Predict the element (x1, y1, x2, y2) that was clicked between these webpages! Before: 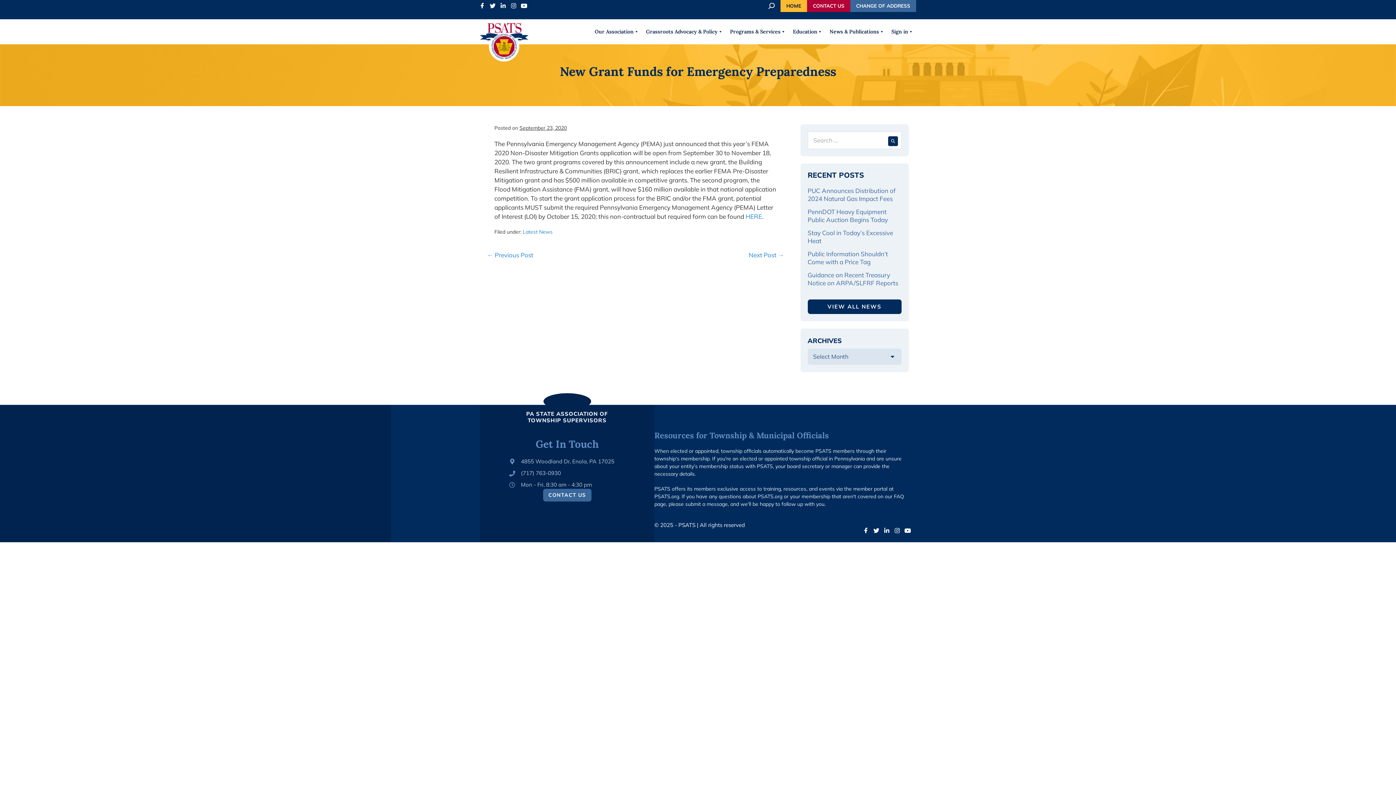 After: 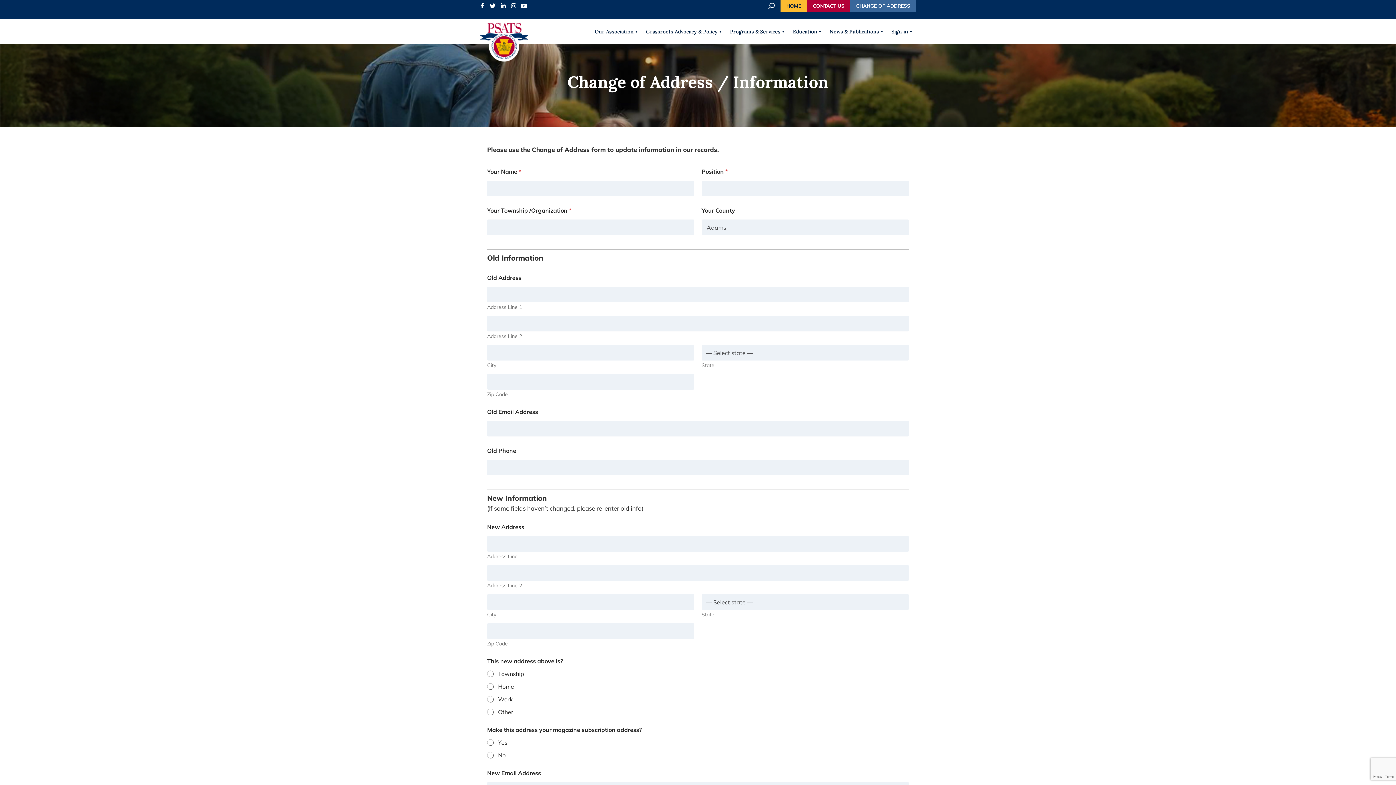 Action: label: CHANGE OF ADDRESS bbox: (850, 0, 916, 12)